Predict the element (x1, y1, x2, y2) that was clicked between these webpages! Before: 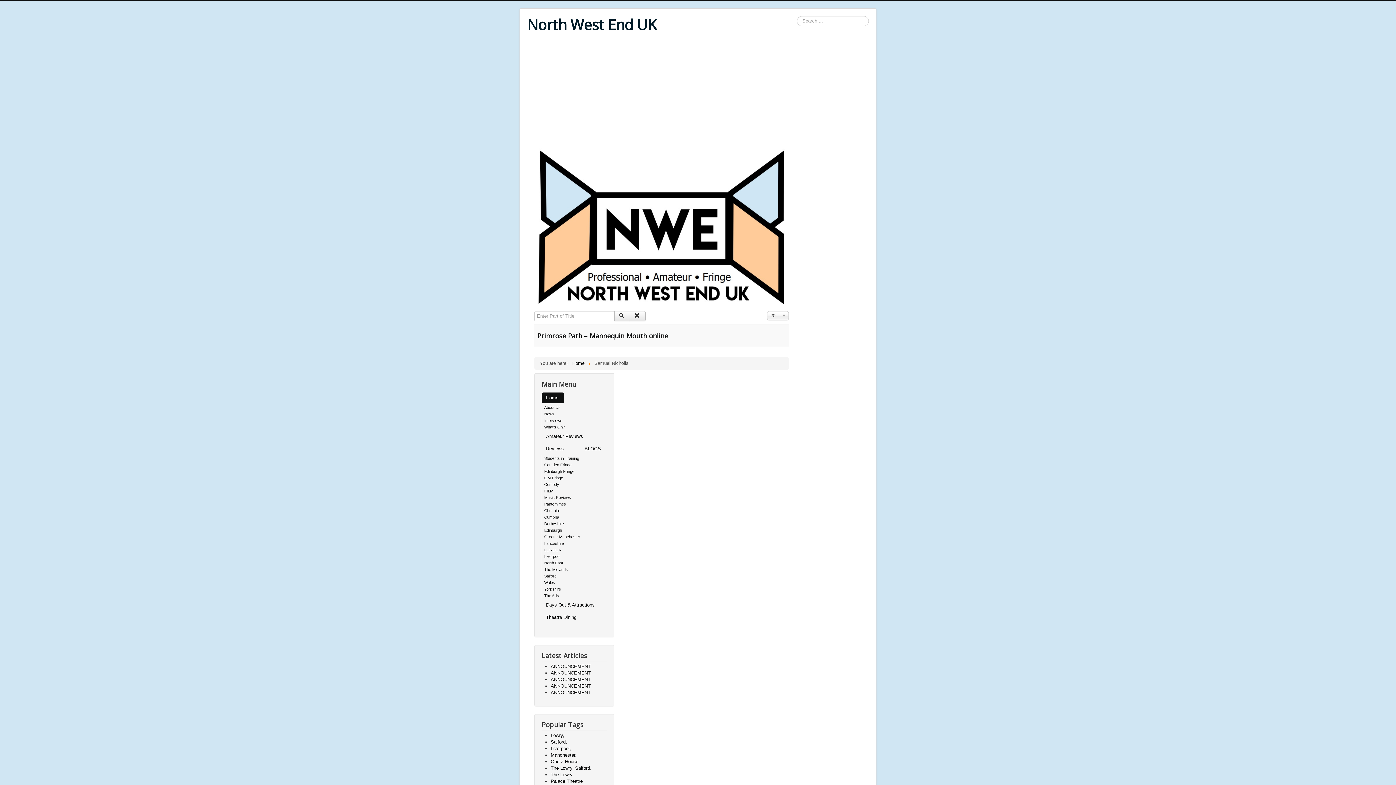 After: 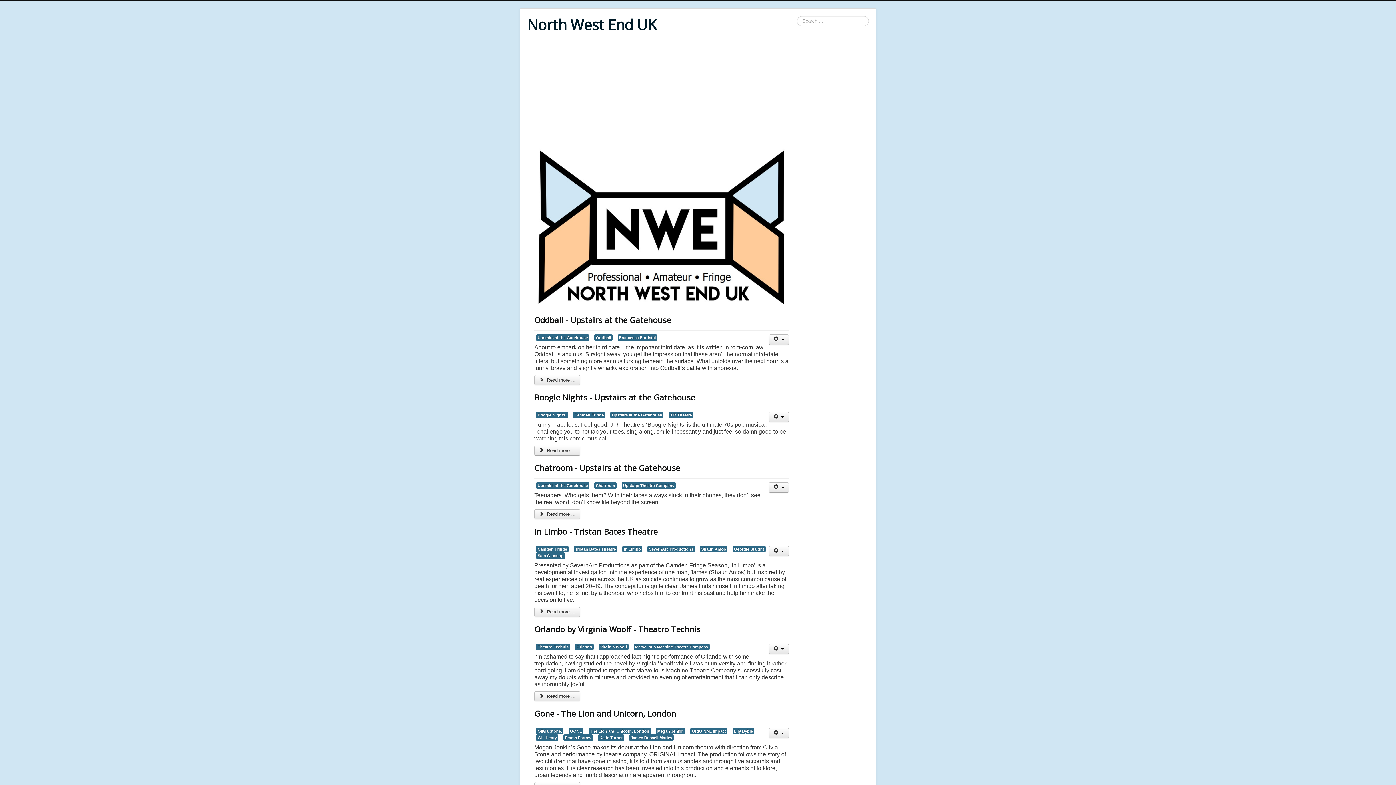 Action: bbox: (544, 462, 571, 467) label: Camden Fringe